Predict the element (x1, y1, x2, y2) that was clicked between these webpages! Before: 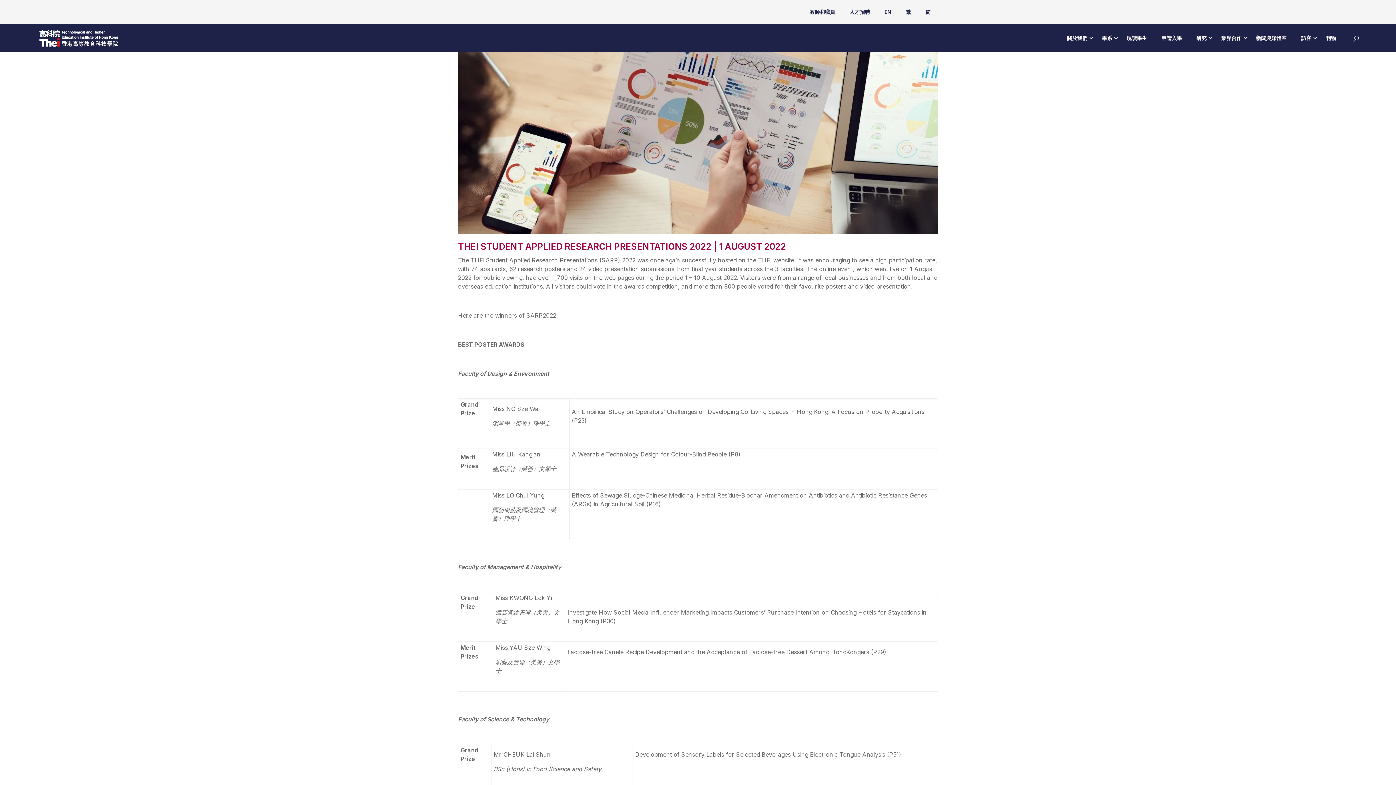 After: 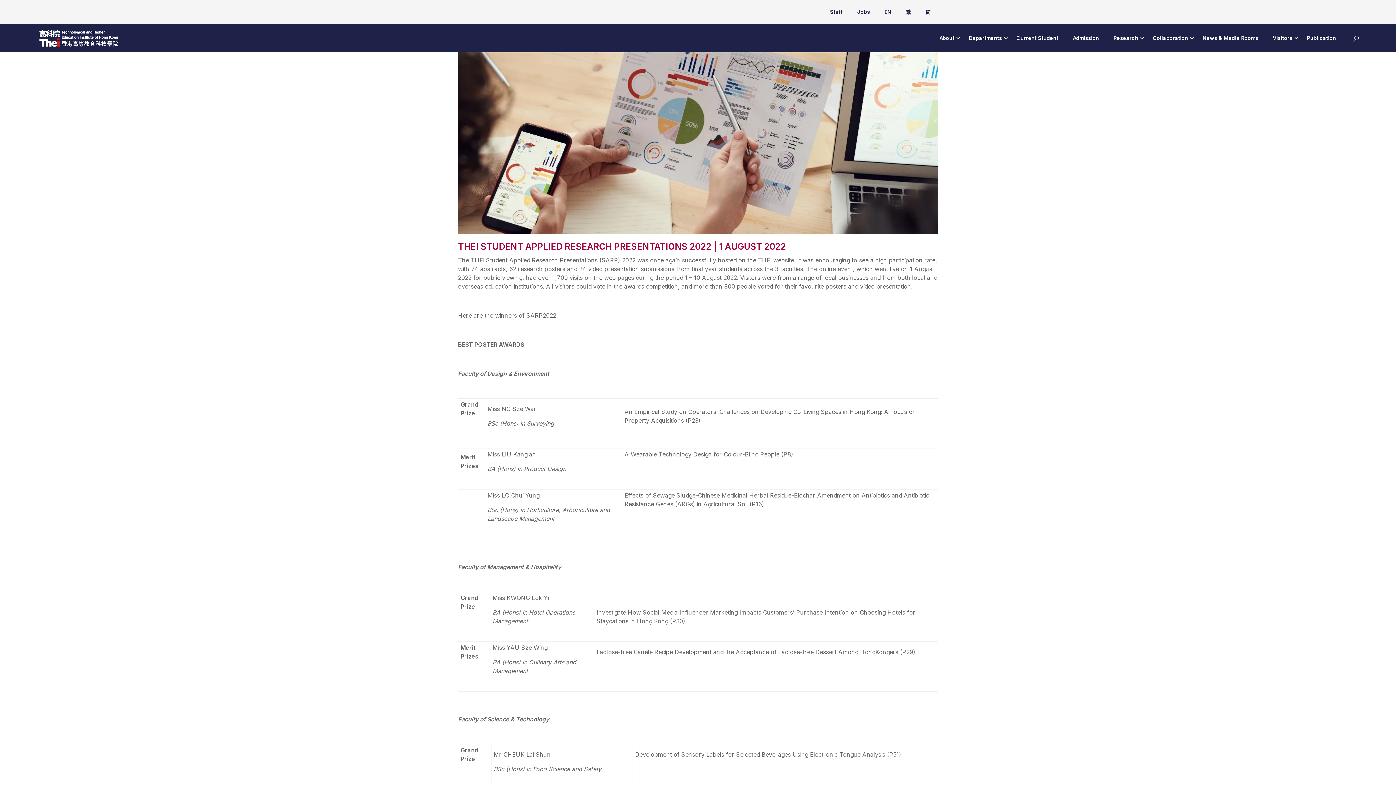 Action: label: EN bbox: (877, 3, 898, 20)